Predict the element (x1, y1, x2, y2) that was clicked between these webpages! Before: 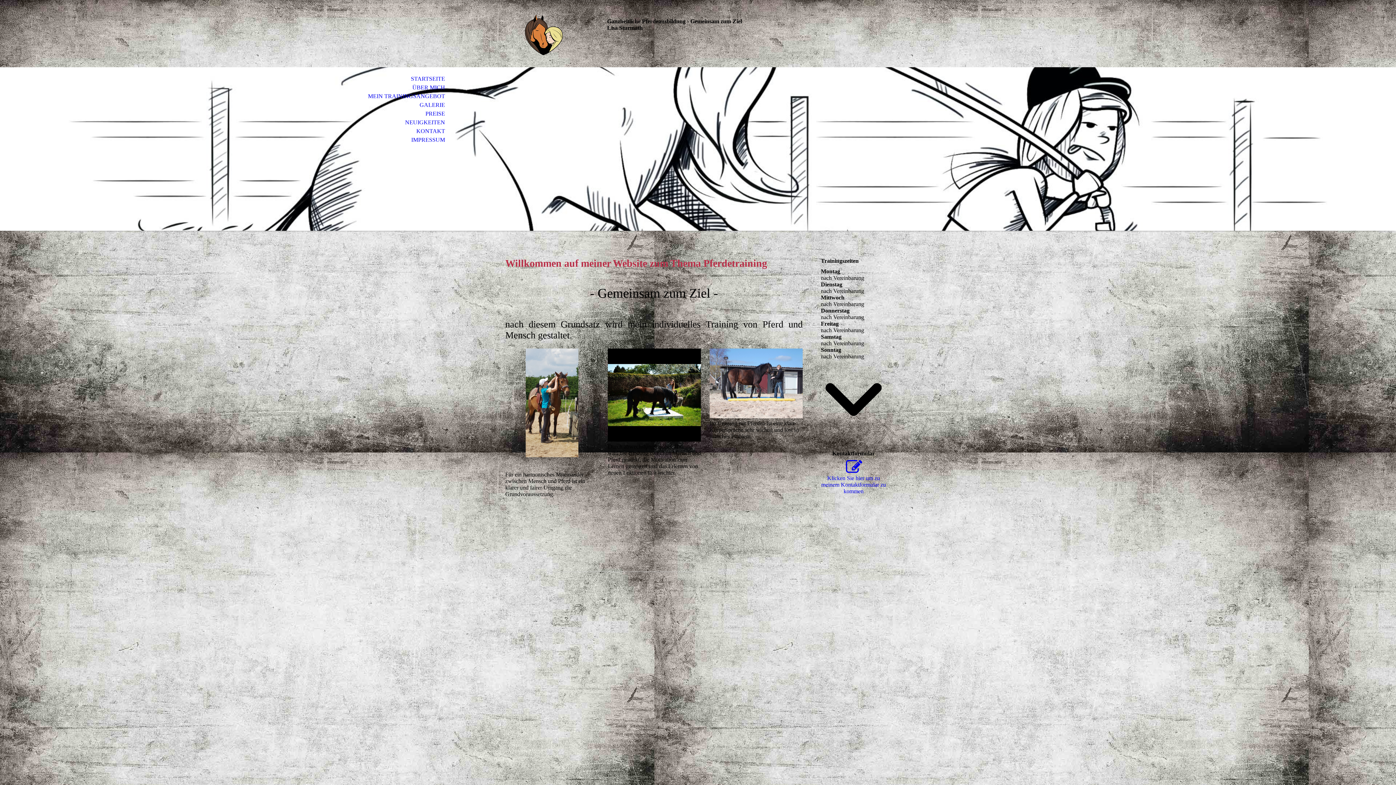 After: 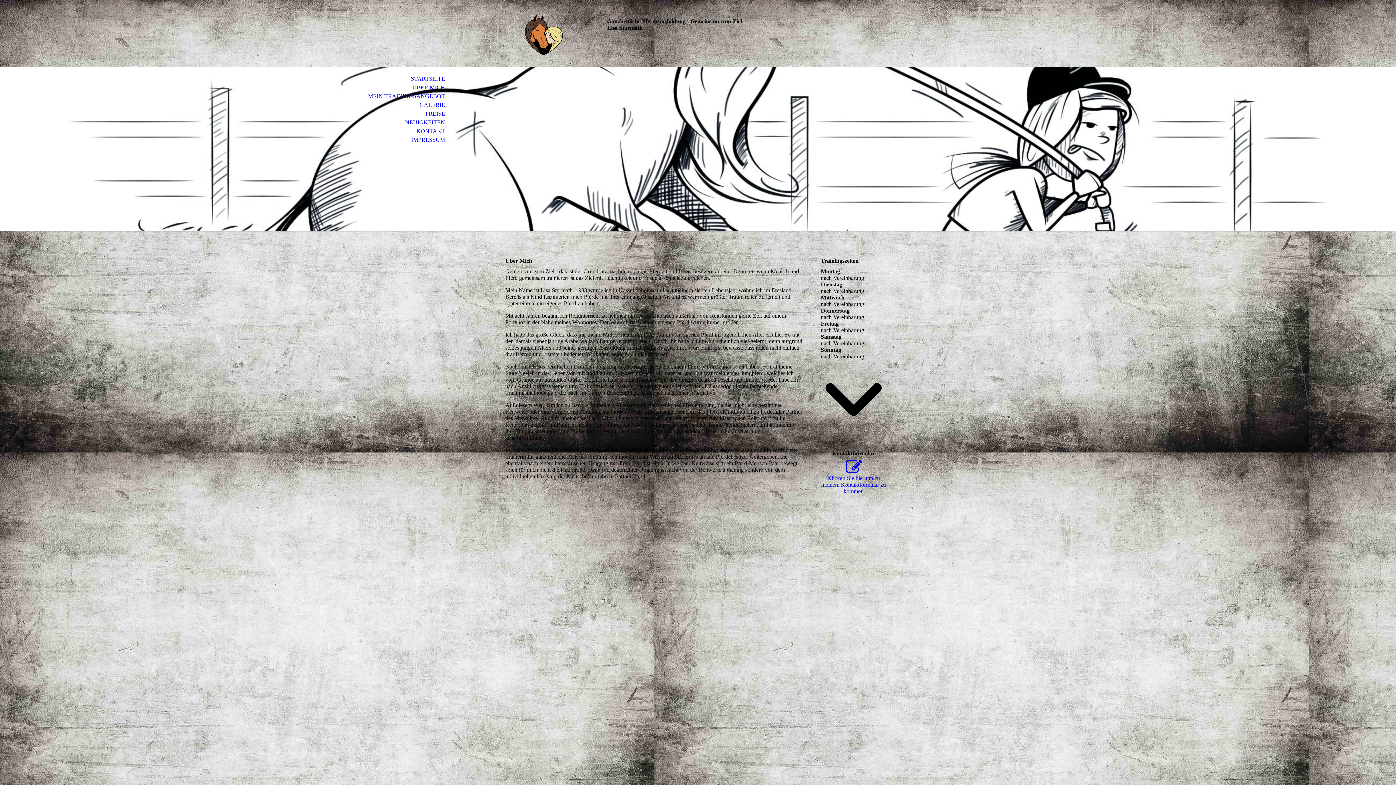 Action: label: ÜBER MICH bbox: (0, 83, 453, 92)